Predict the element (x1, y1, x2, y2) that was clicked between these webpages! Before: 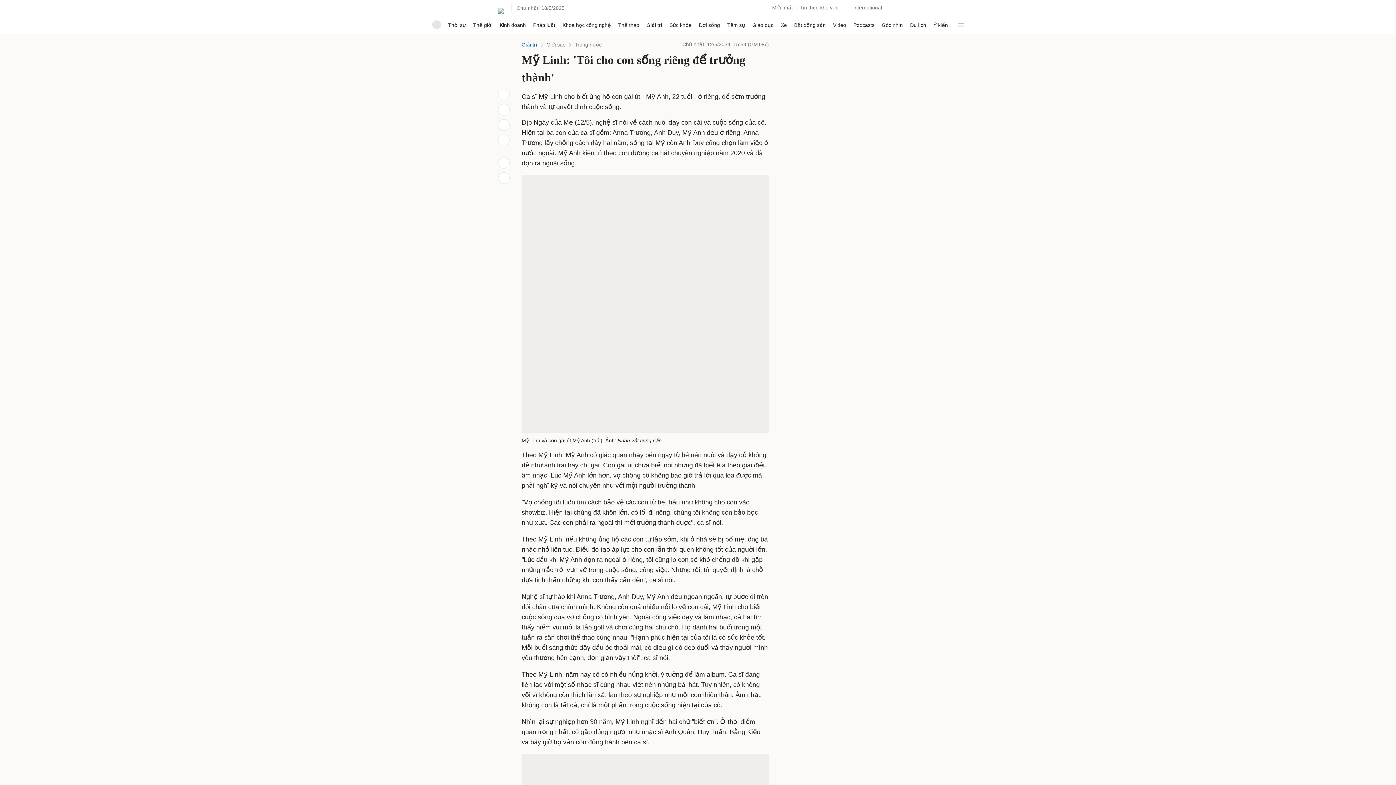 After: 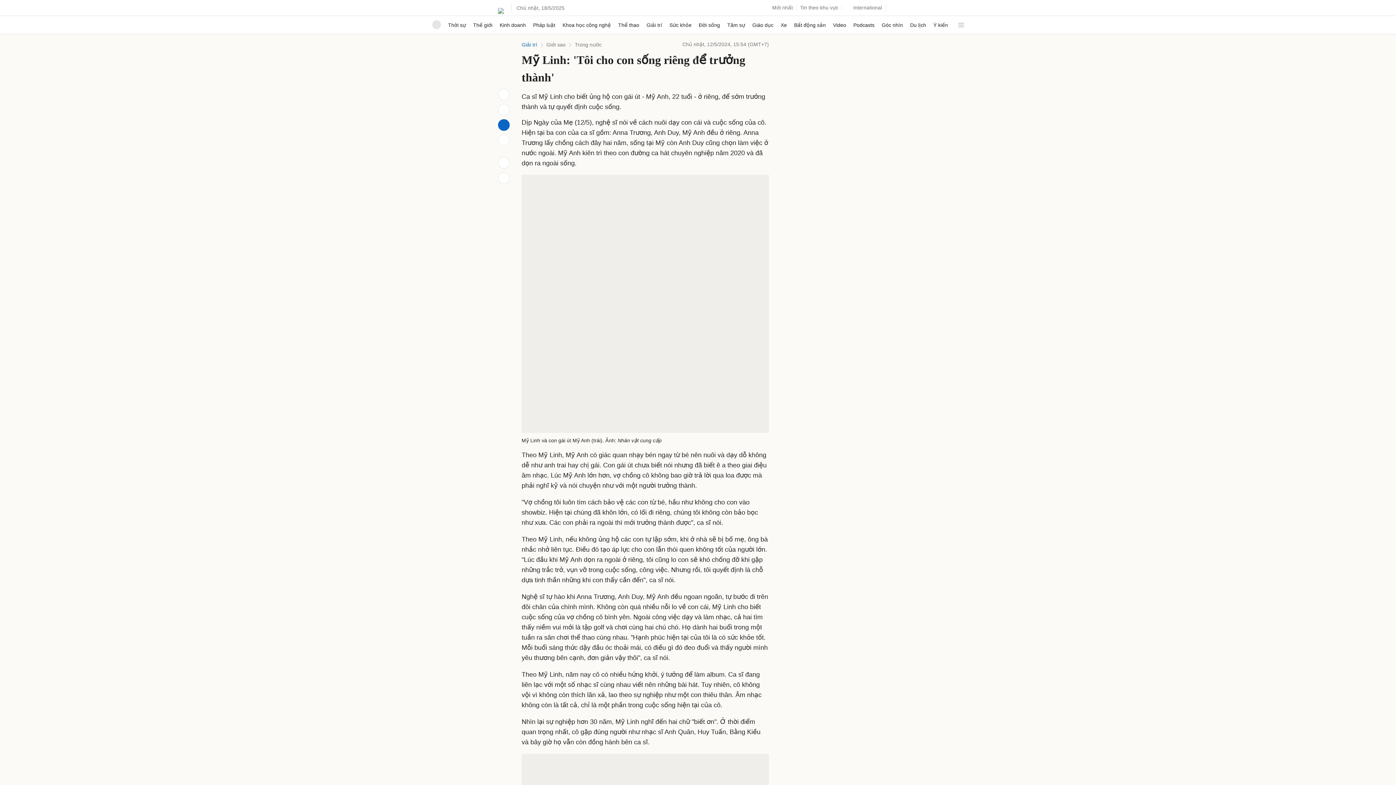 Action: bbox: (498, 119, 509, 130)